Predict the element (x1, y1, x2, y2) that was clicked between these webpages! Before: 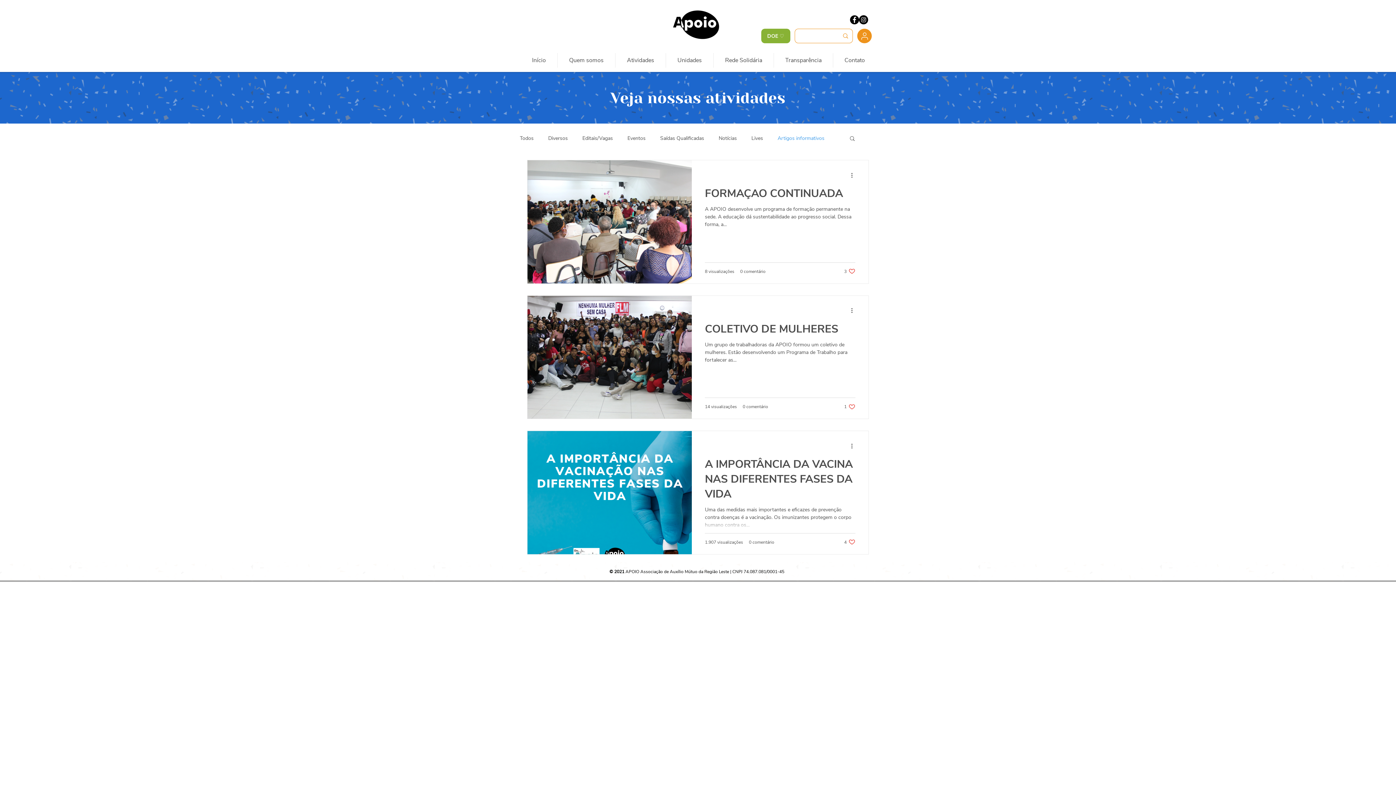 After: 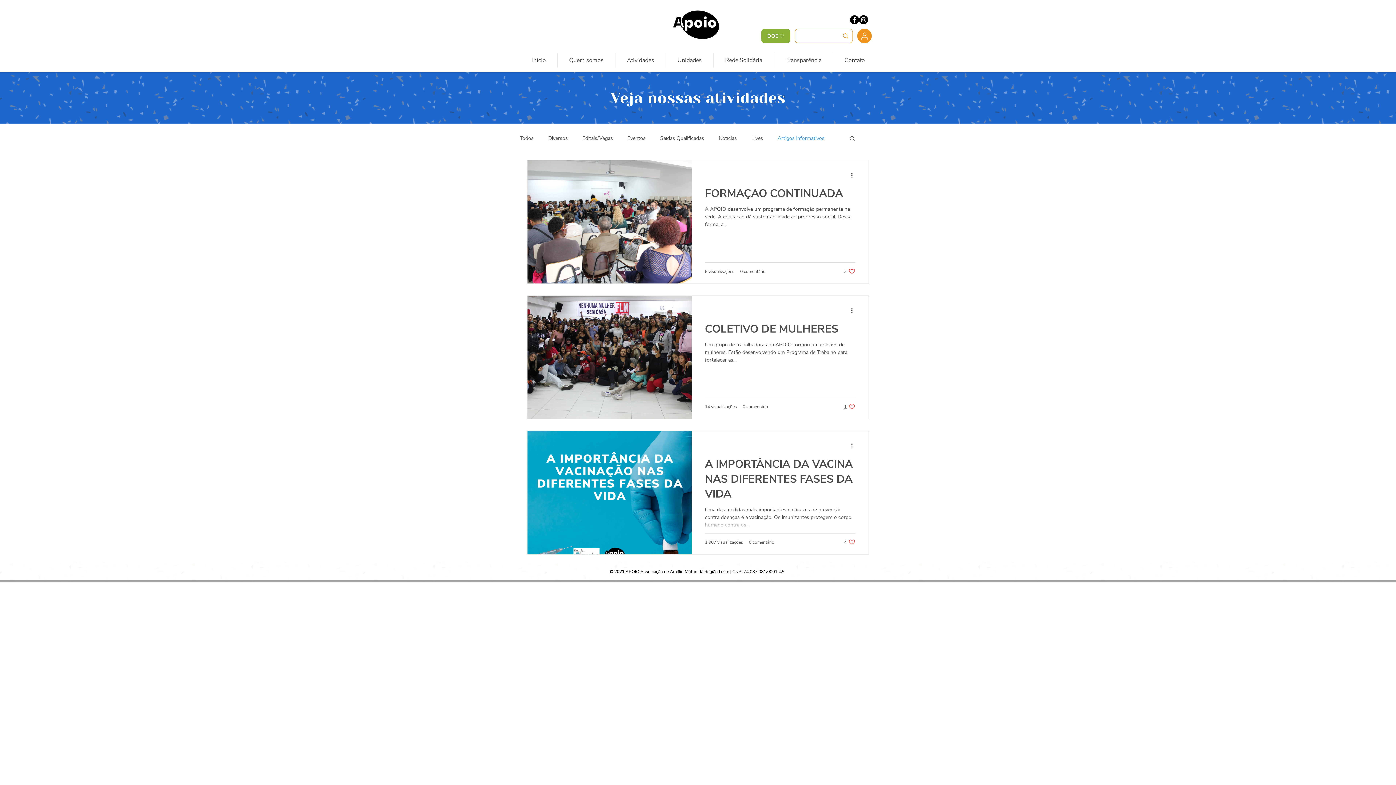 Action: label: Like post bbox: (844, 403, 855, 410)